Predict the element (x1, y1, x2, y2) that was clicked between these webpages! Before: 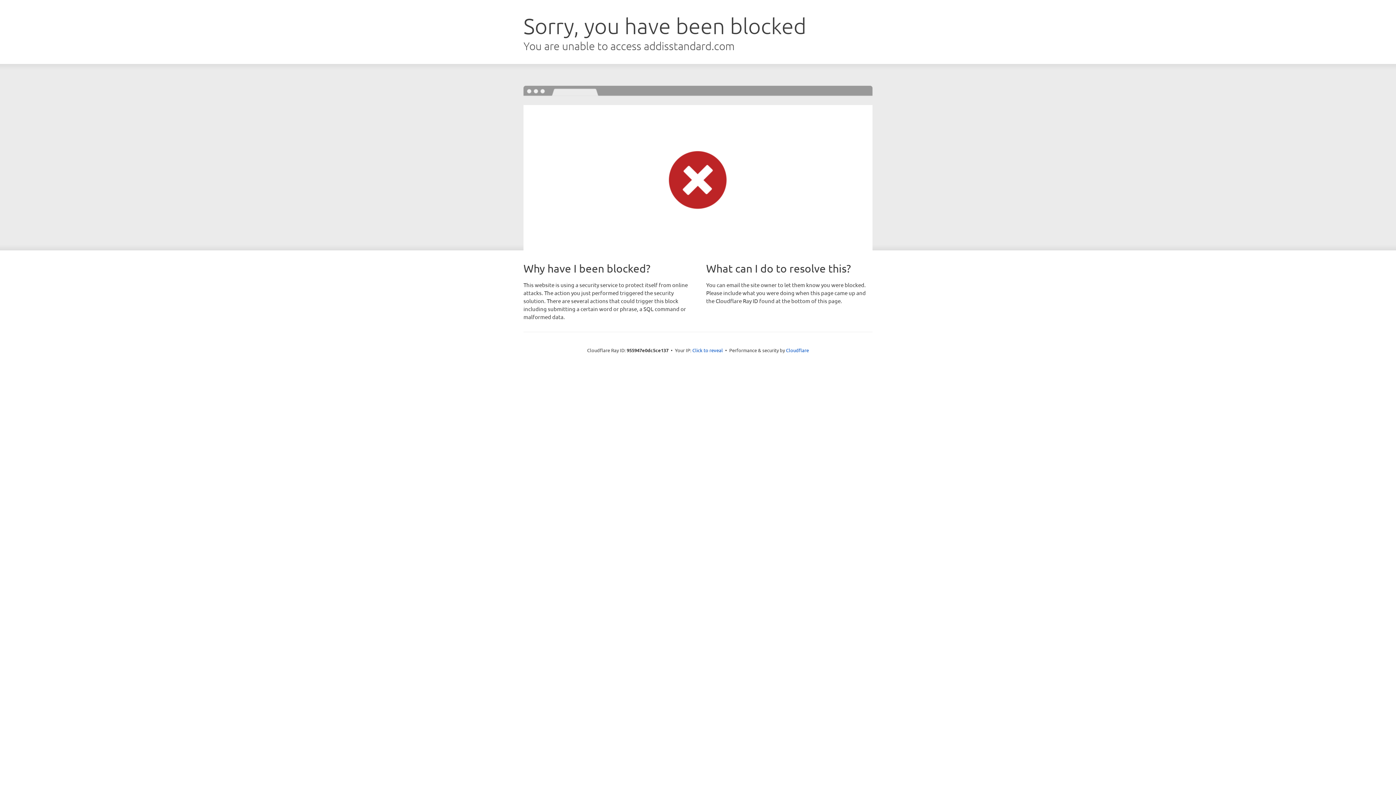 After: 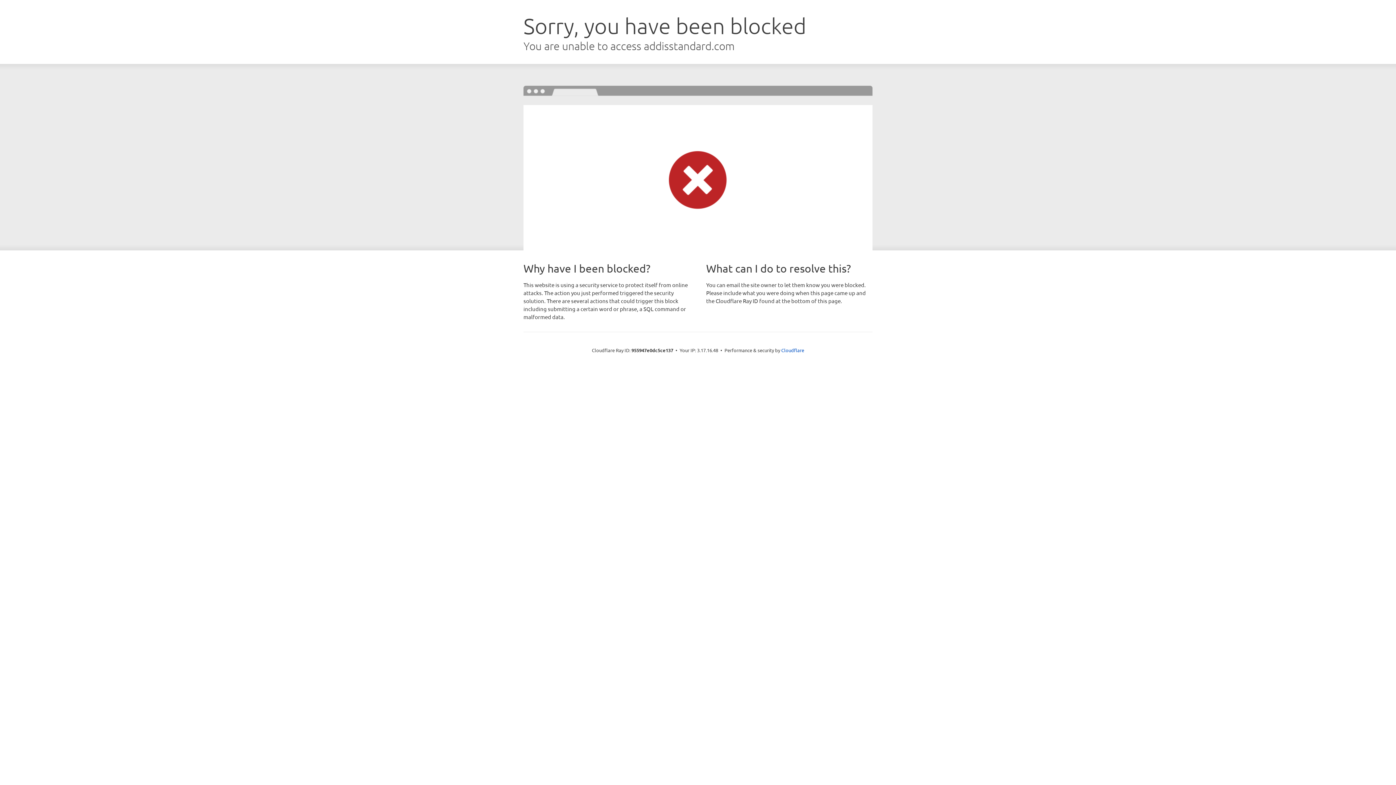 Action: label: Click to reveal bbox: (692, 346, 723, 353)